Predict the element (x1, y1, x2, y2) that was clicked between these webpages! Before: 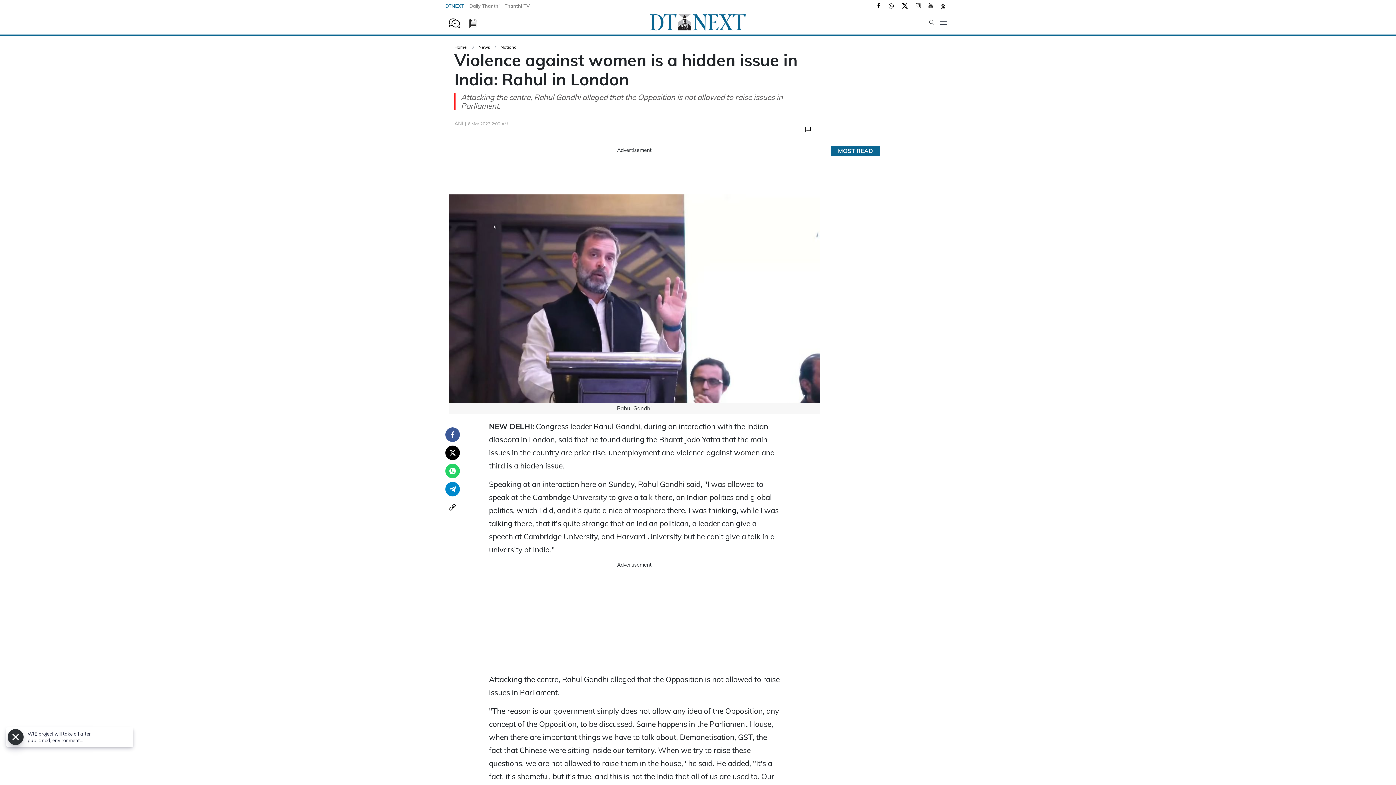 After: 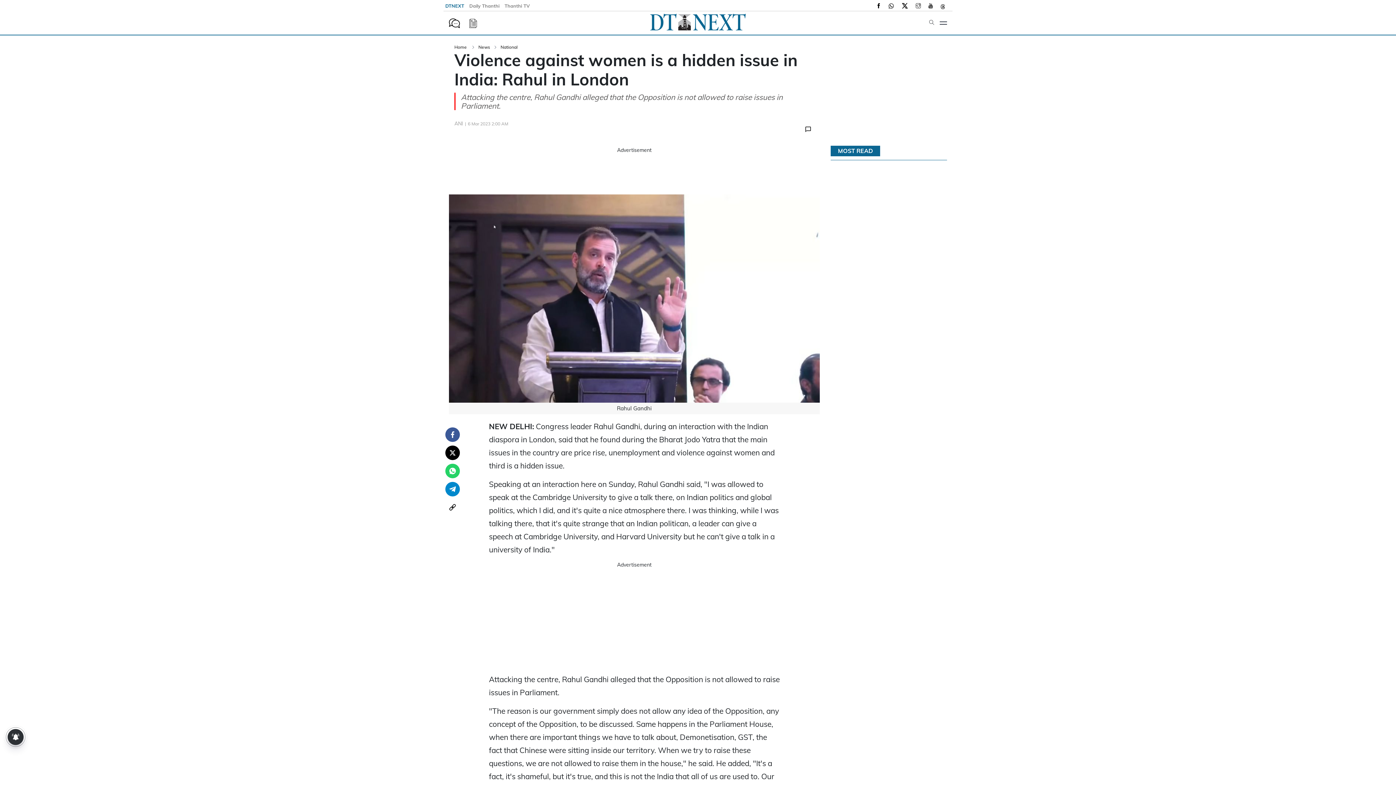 Action: bbox: (445, 445, 460, 460) label: Twitter